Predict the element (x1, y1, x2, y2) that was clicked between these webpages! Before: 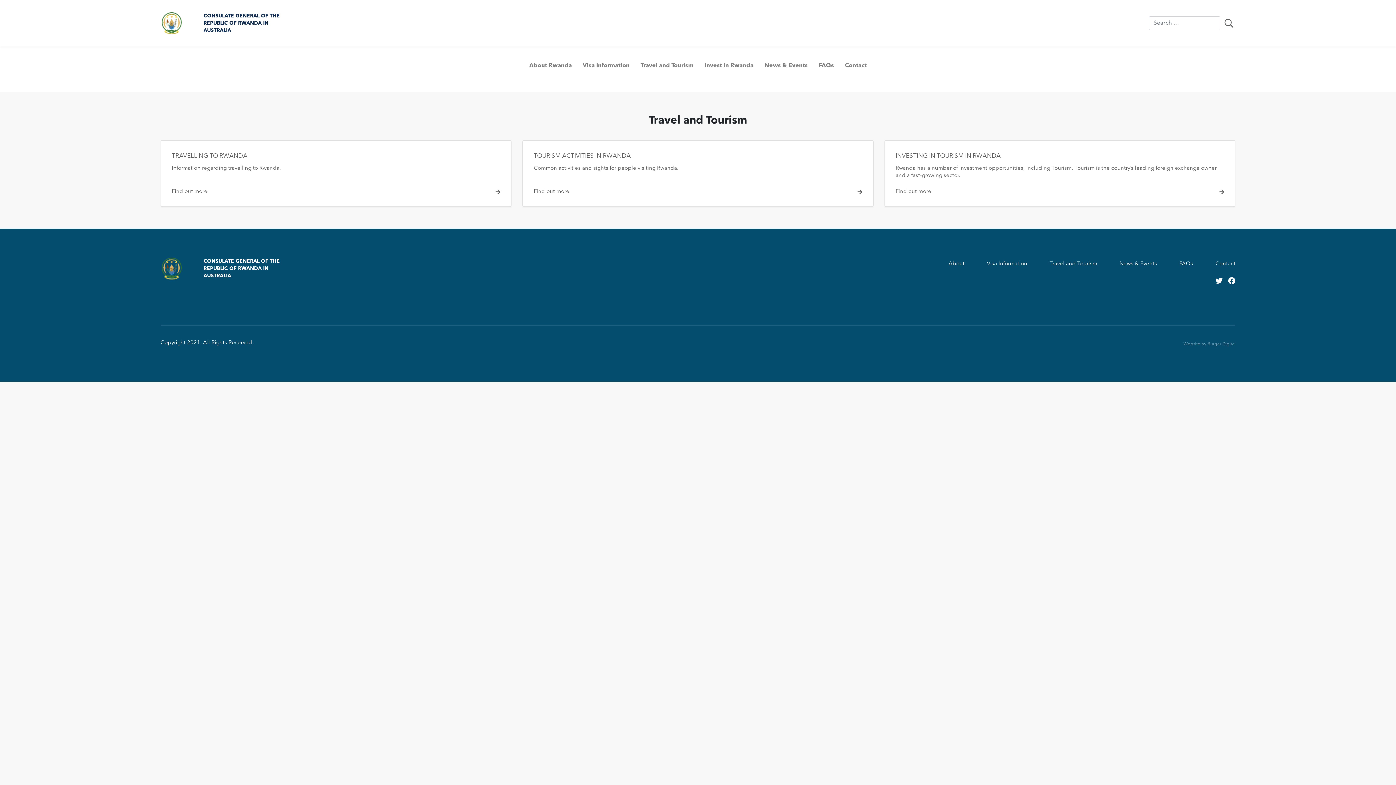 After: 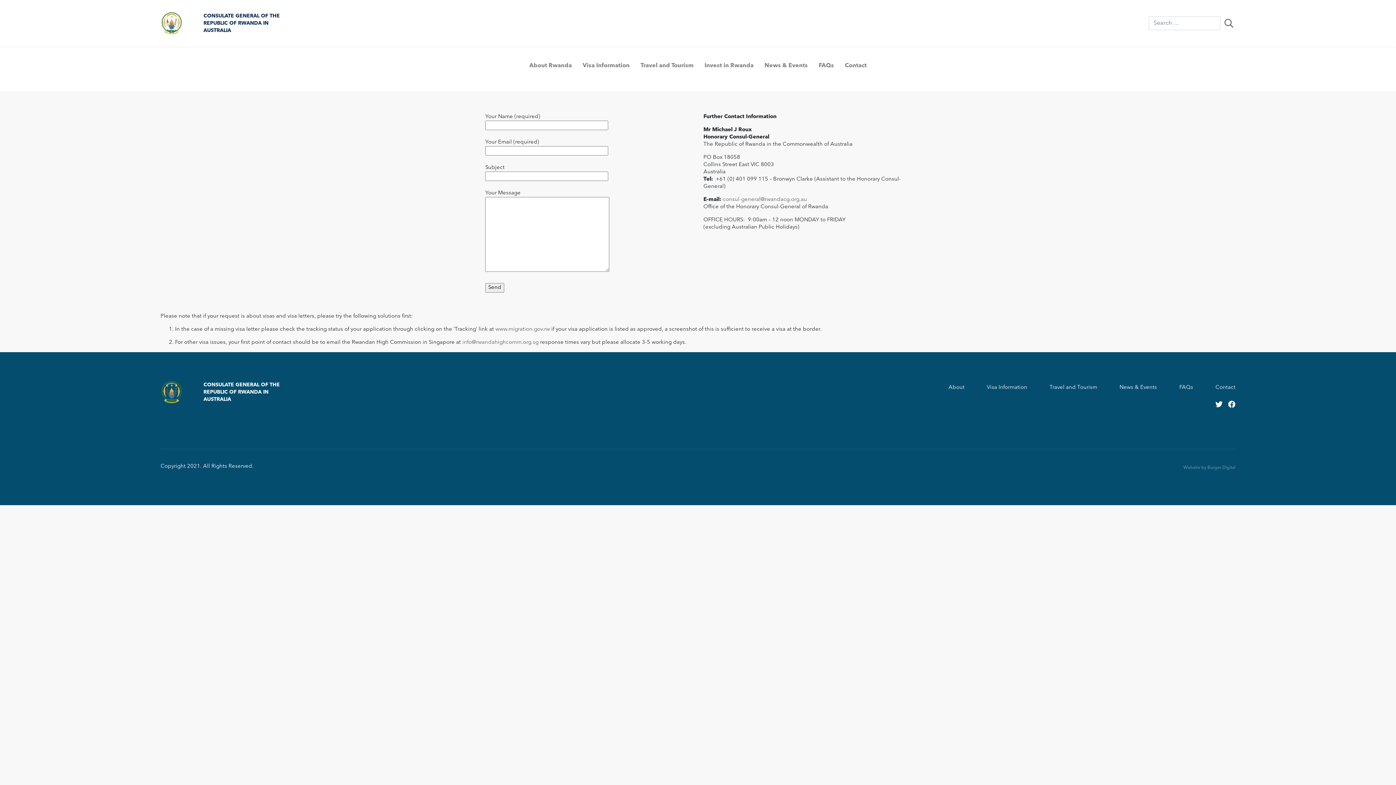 Action: bbox: (839, 57, 872, 74) label: Contact